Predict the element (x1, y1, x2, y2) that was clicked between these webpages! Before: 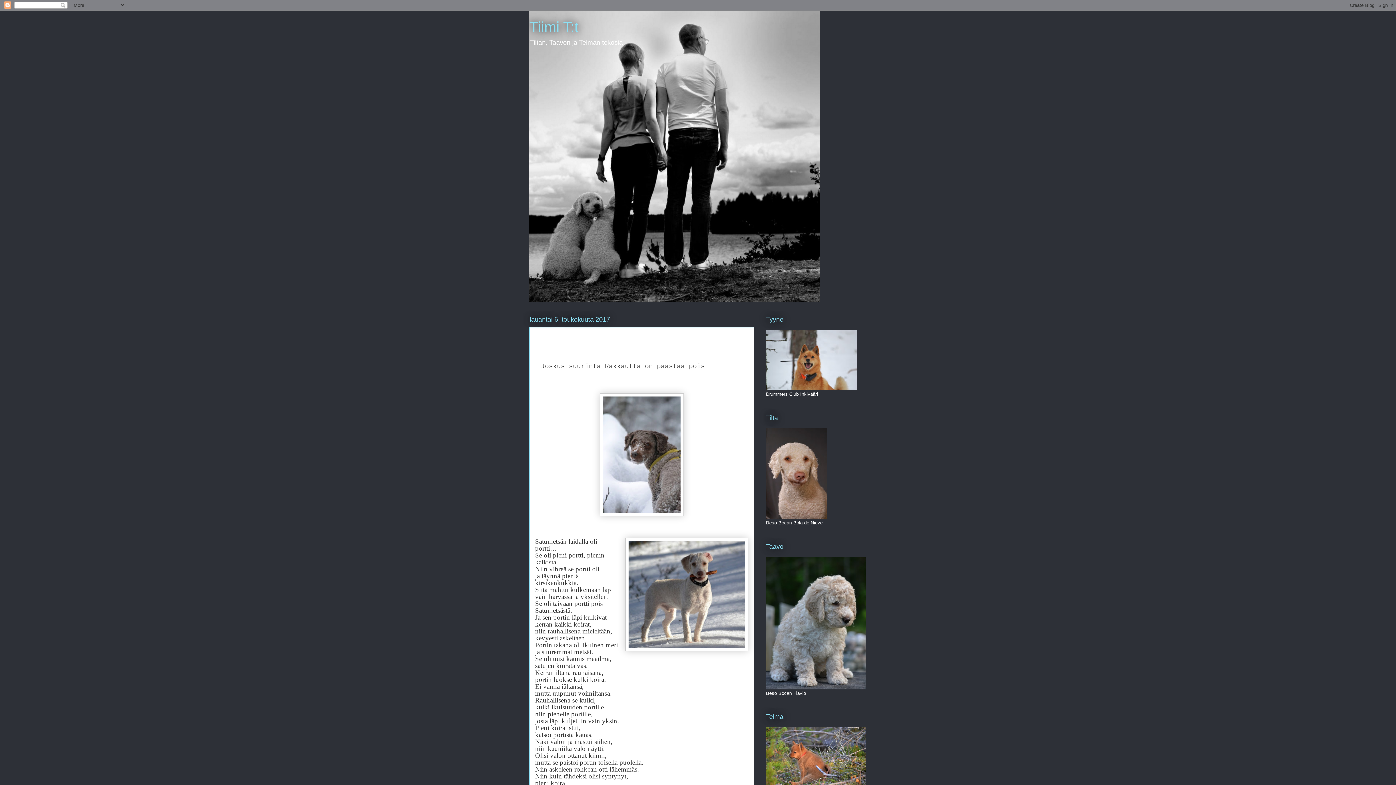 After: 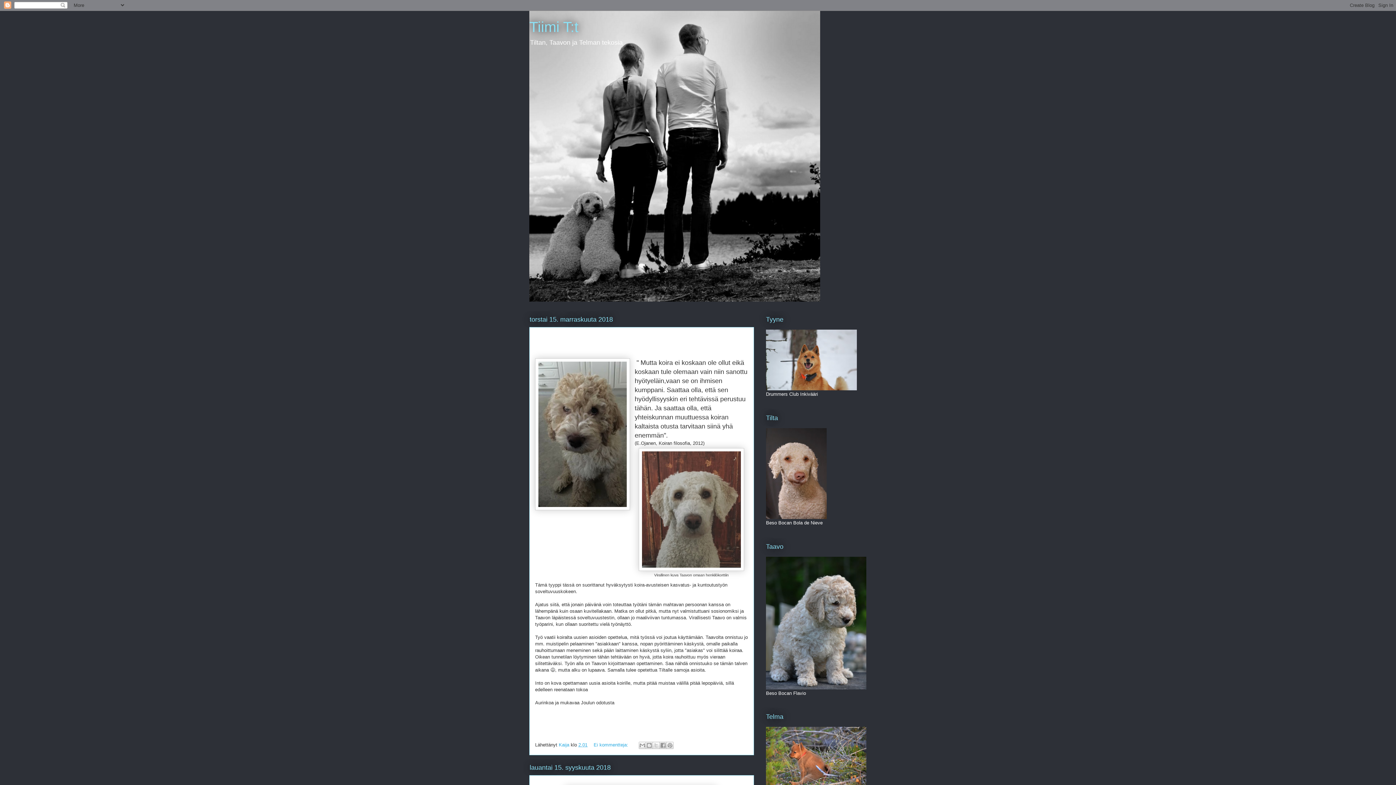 Action: label: Tiimi T:t bbox: (529, 18, 578, 34)